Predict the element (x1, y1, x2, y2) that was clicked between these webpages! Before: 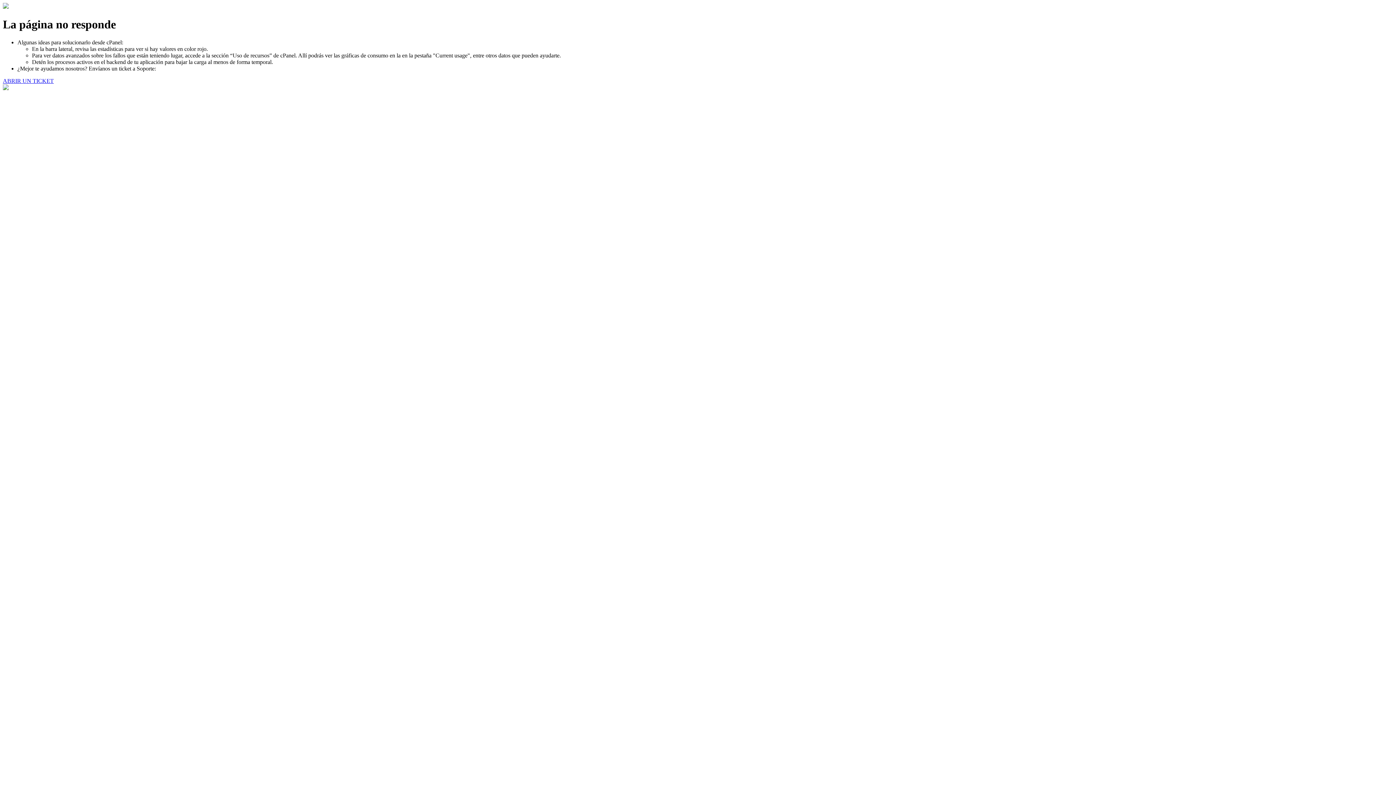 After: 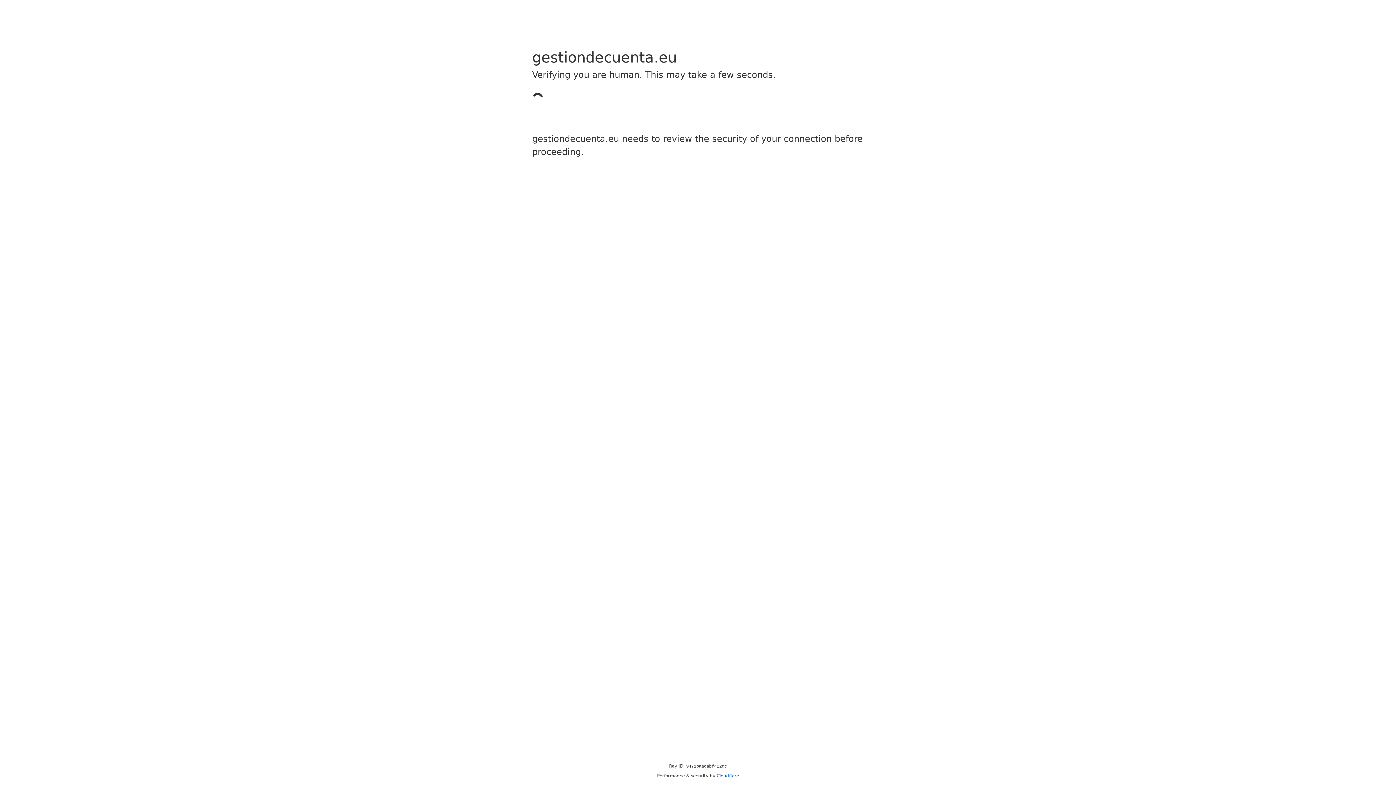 Action: label: ABRIR UN TICKET bbox: (2, 77, 53, 83)